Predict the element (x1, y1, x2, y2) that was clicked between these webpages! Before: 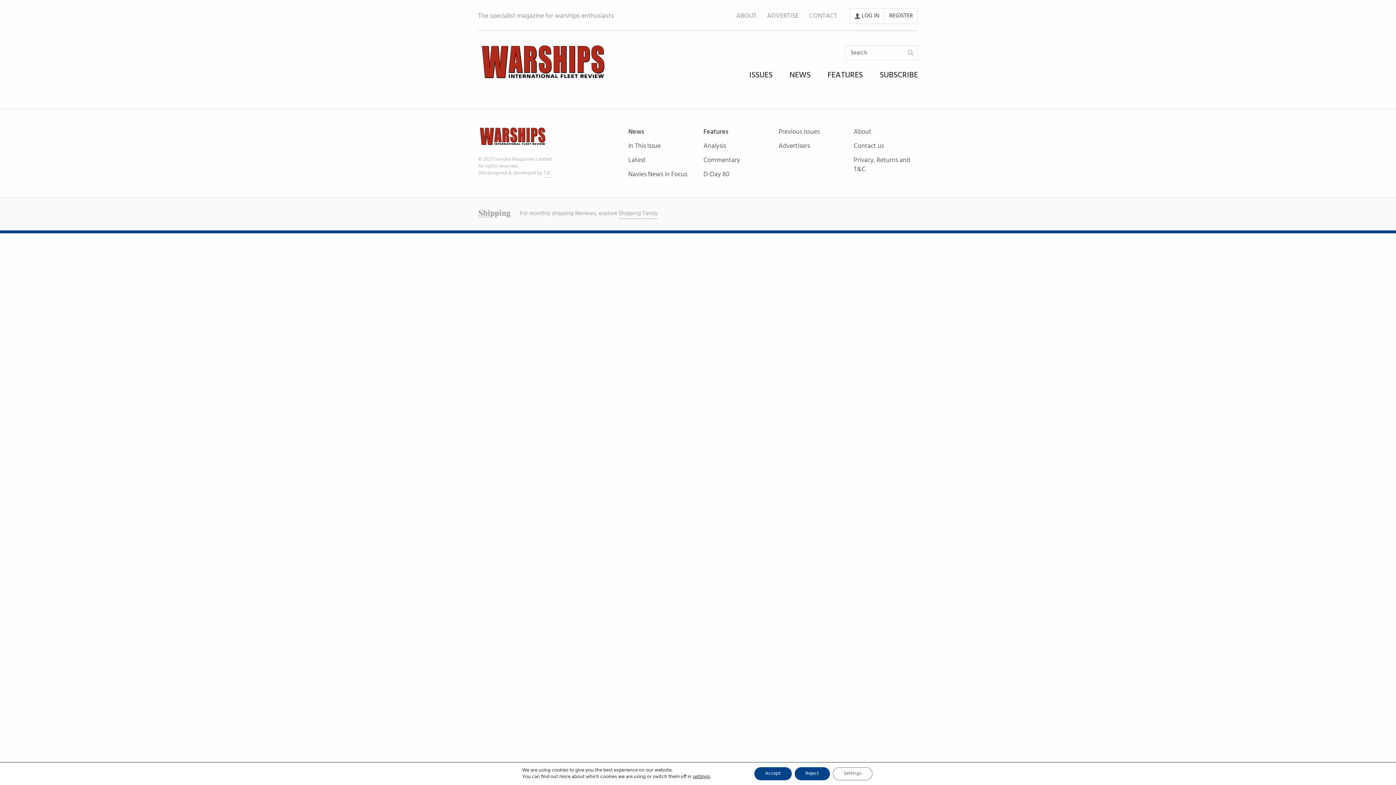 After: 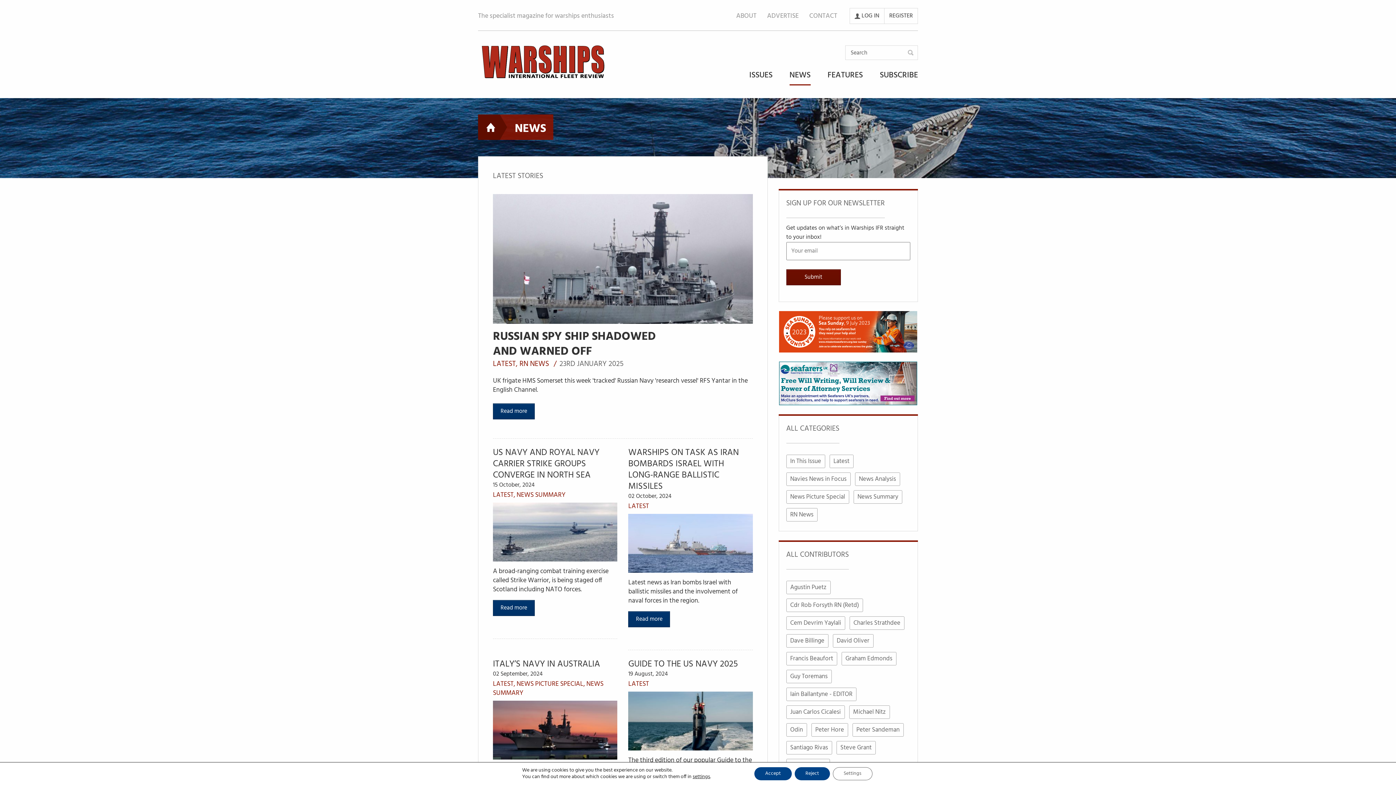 Action: label: News bbox: (628, 127, 692, 141)